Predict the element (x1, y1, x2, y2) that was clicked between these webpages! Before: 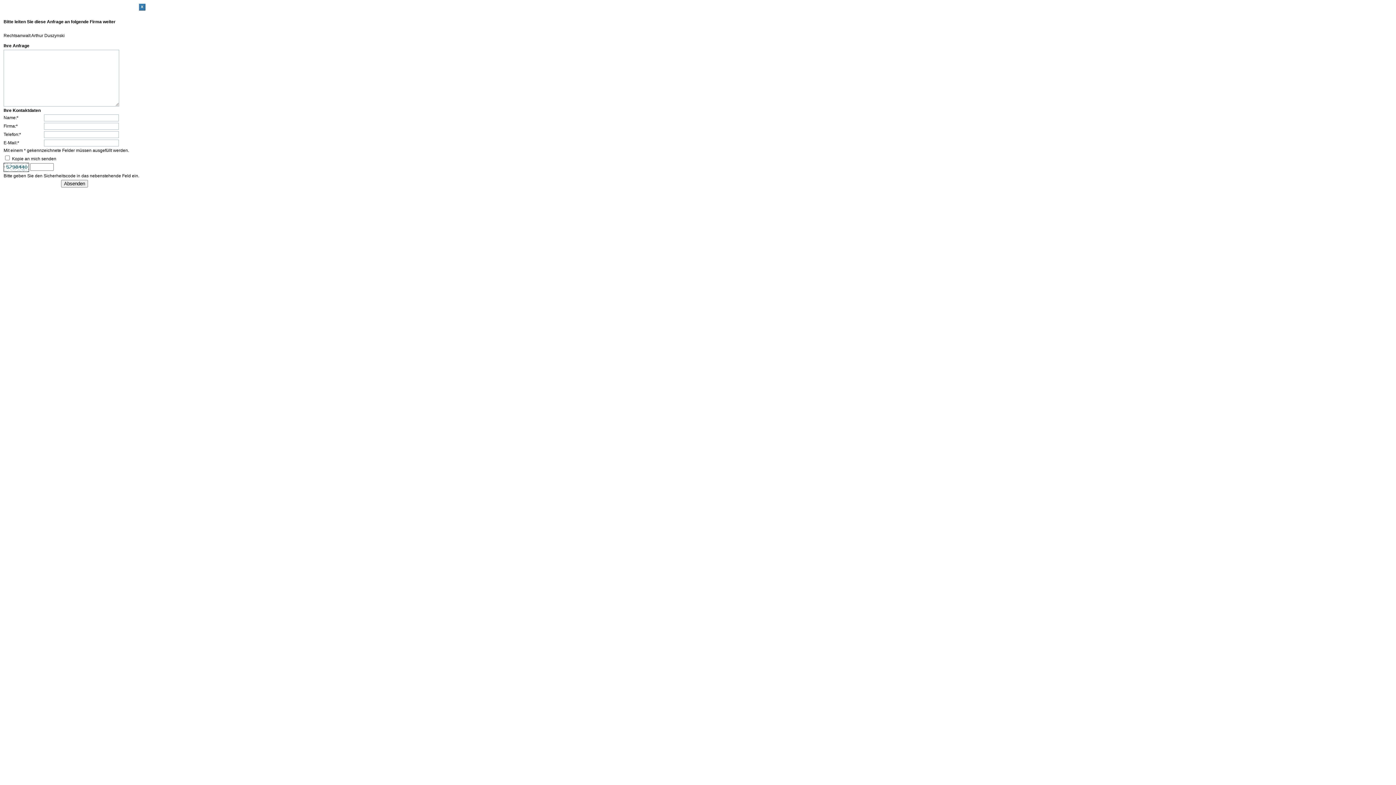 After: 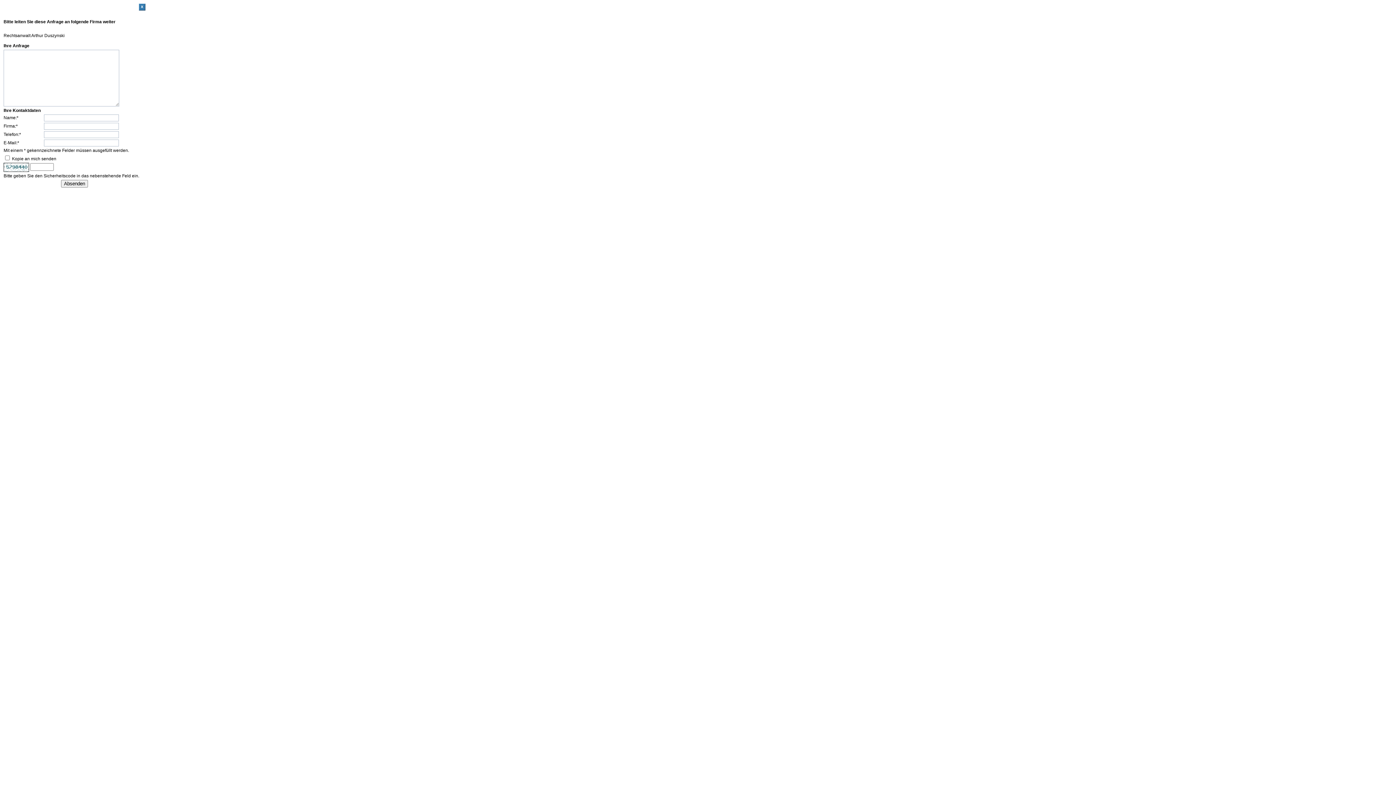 Action: label: x bbox: (140, 4, 143, 9)